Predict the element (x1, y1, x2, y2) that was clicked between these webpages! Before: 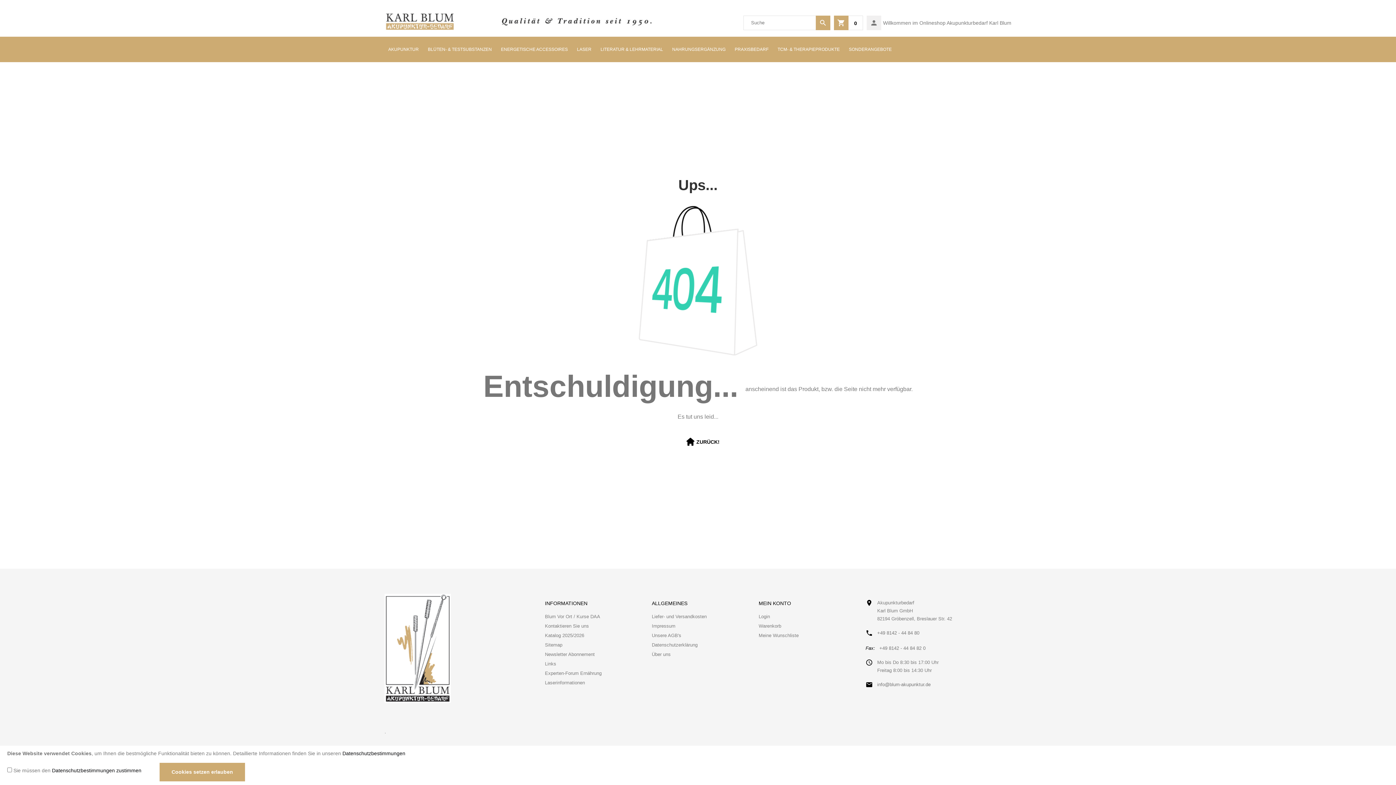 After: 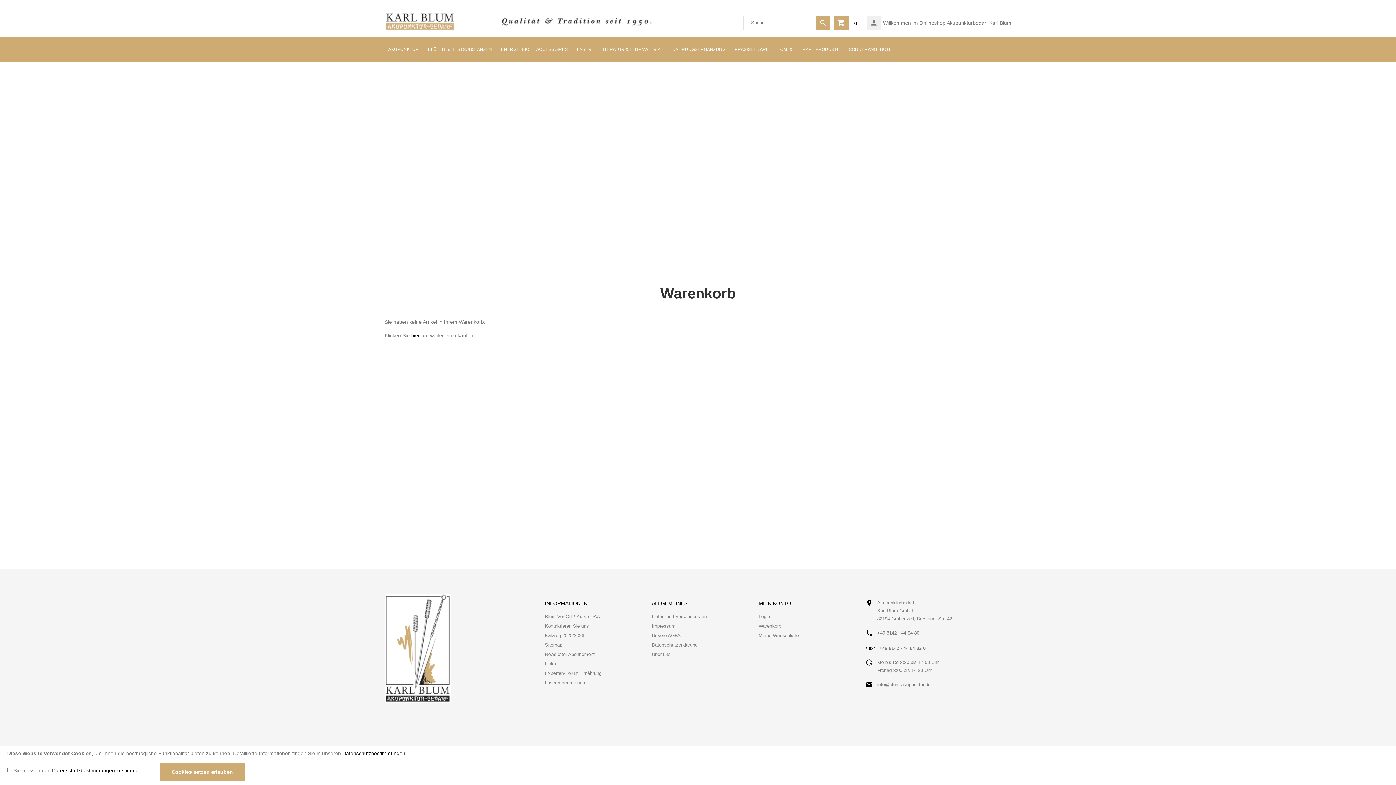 Action: bbox: (758, 623, 781, 629) label: Warenkorb